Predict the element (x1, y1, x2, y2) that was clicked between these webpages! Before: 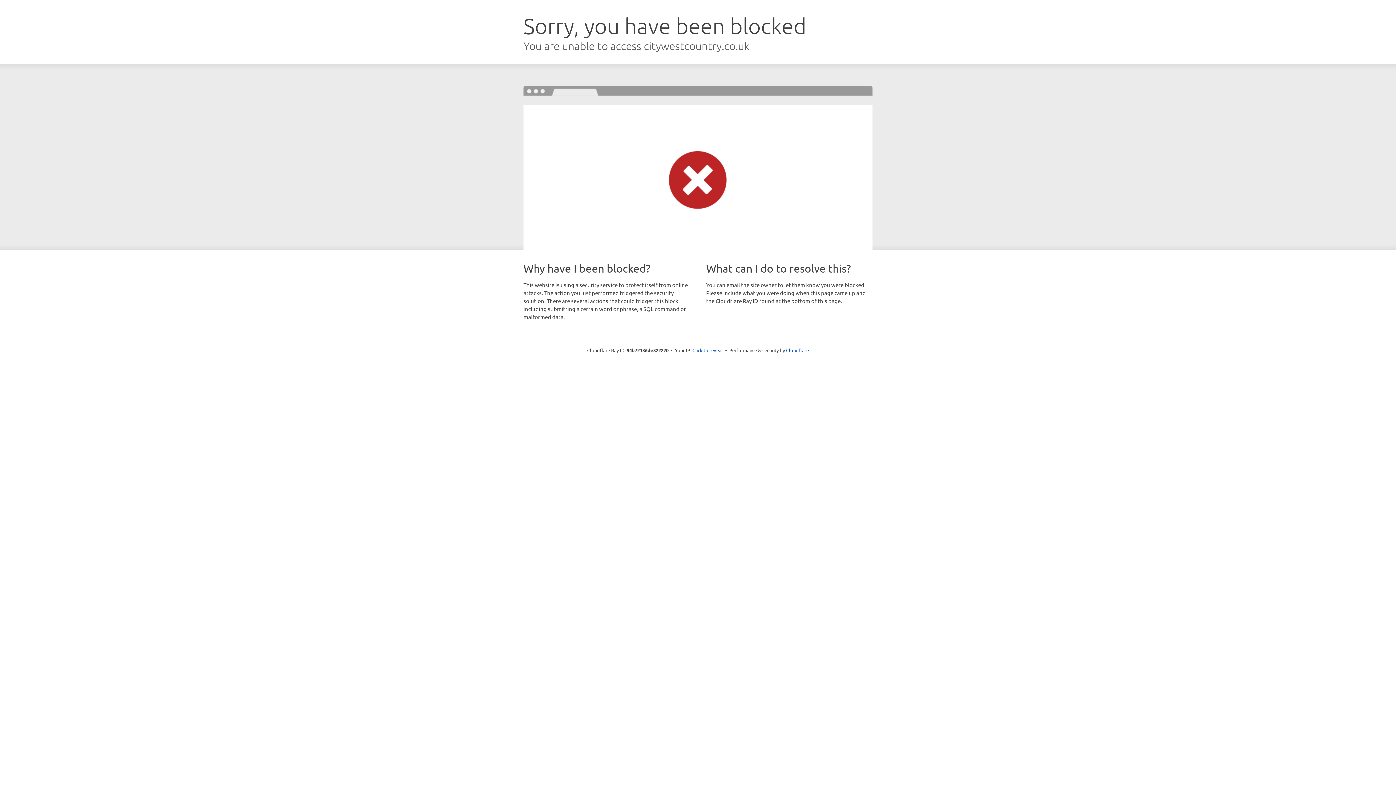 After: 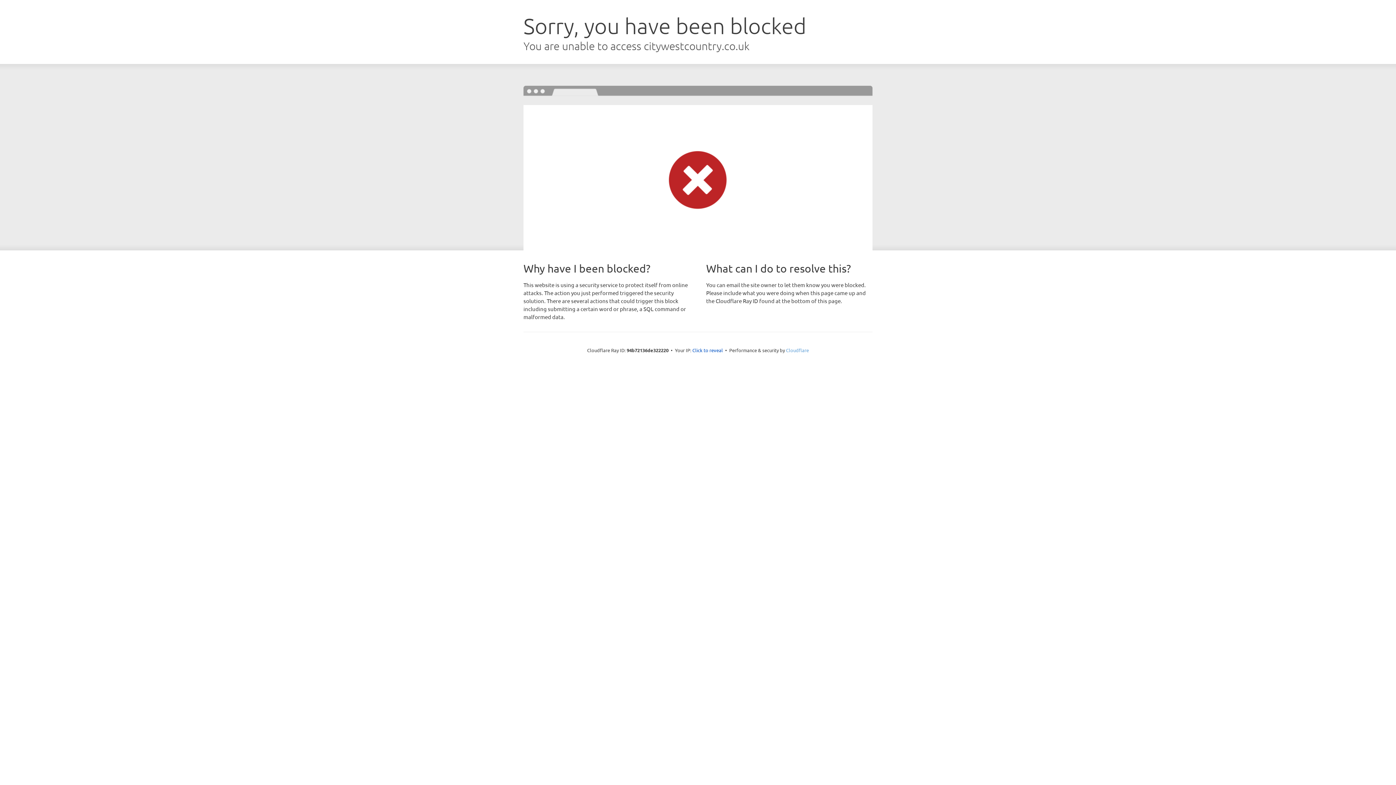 Action: label: Cloudflare bbox: (786, 347, 809, 353)